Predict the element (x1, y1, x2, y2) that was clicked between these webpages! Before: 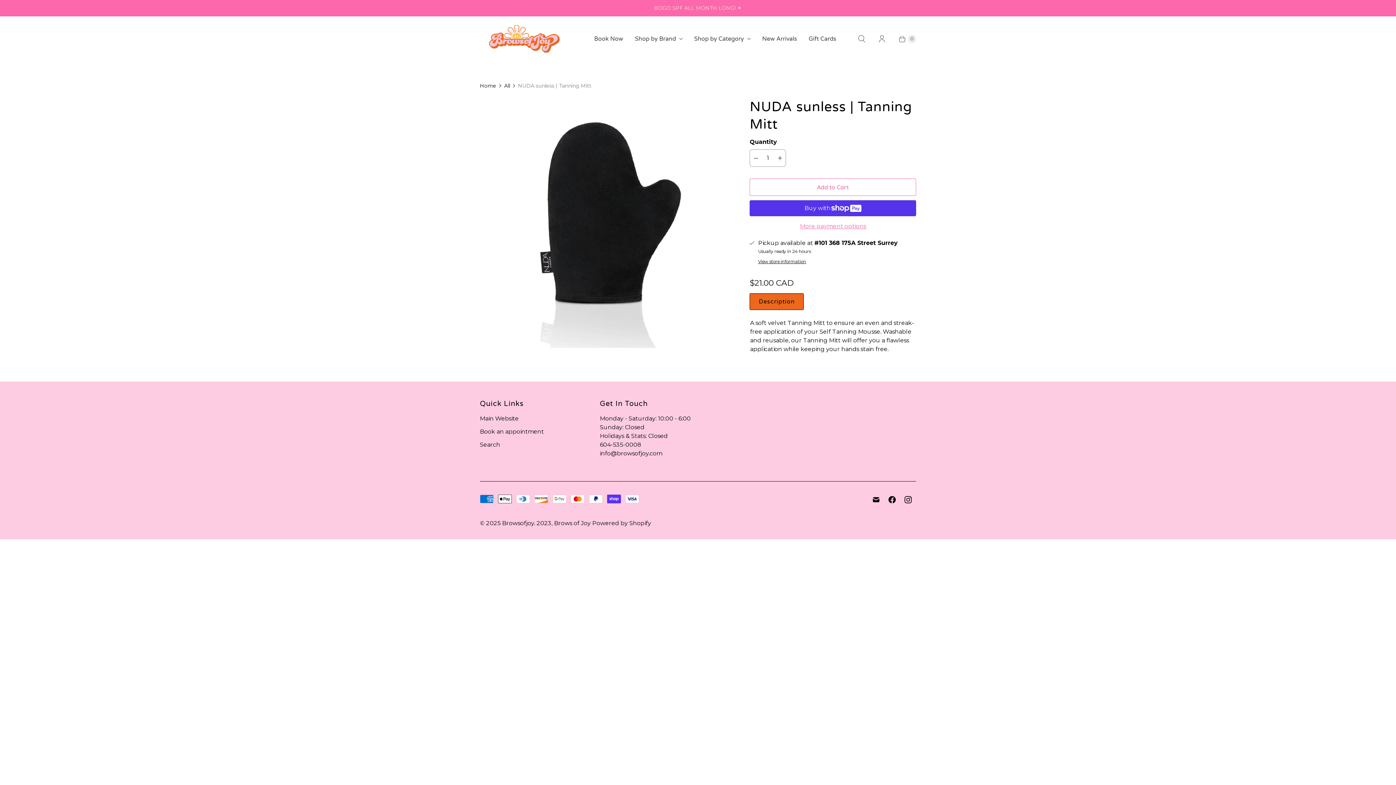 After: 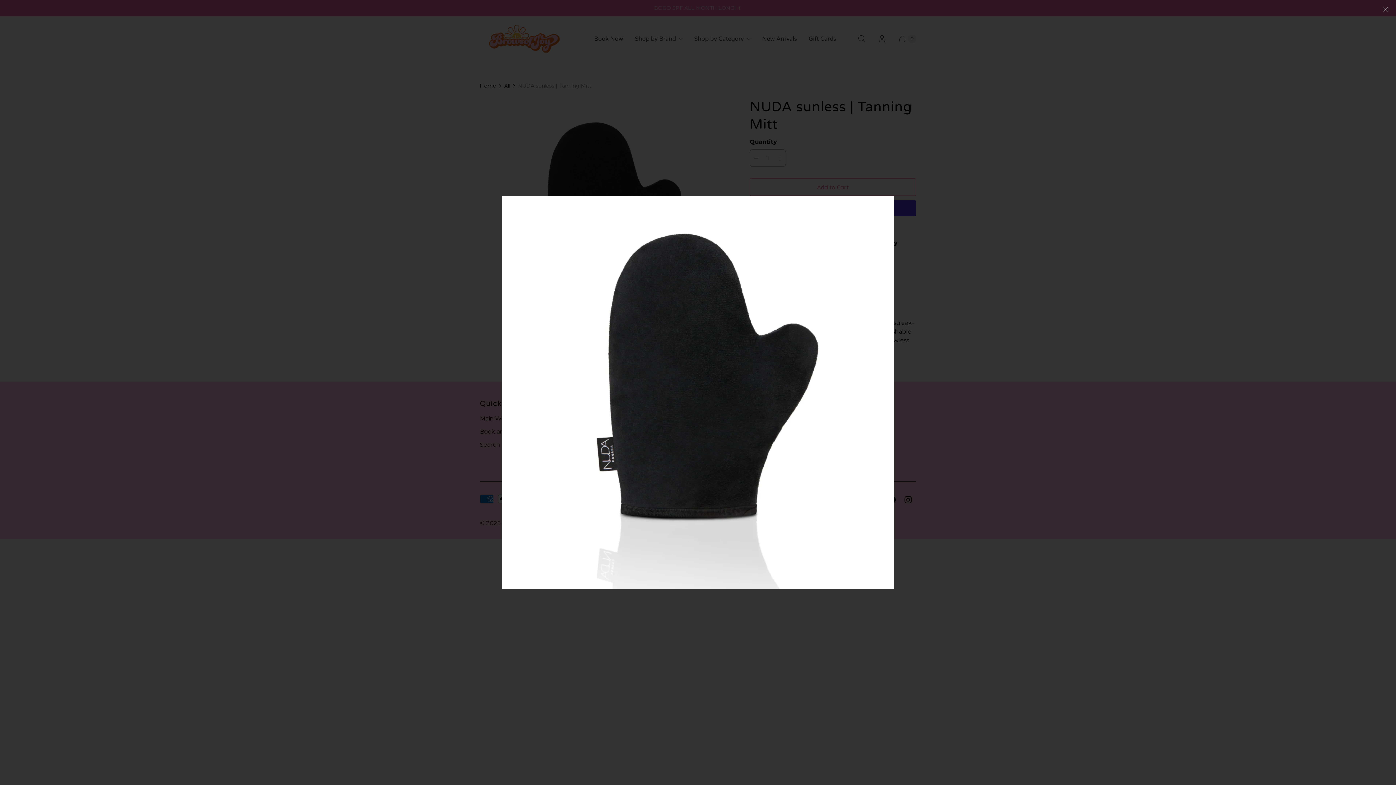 Action: bbox: (480, 98, 729, 348)